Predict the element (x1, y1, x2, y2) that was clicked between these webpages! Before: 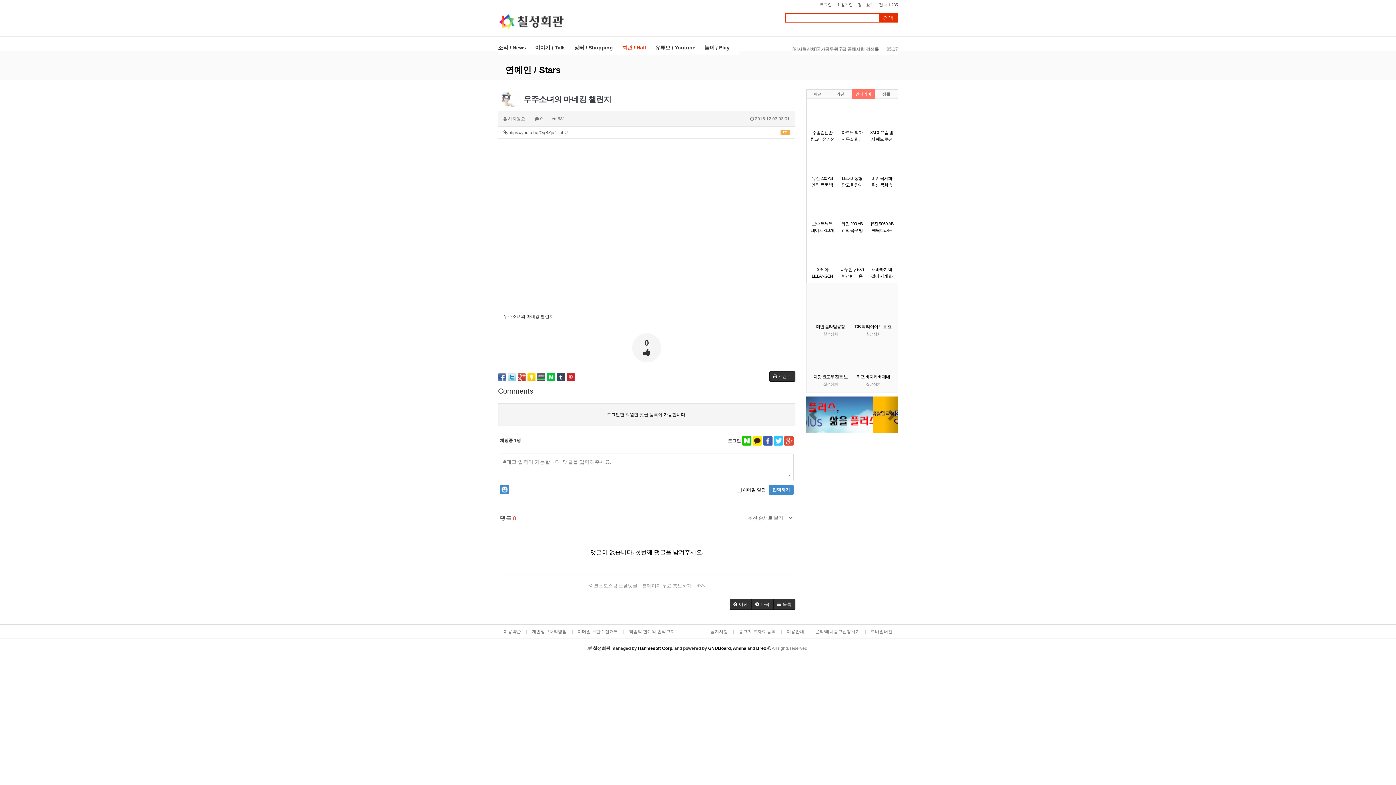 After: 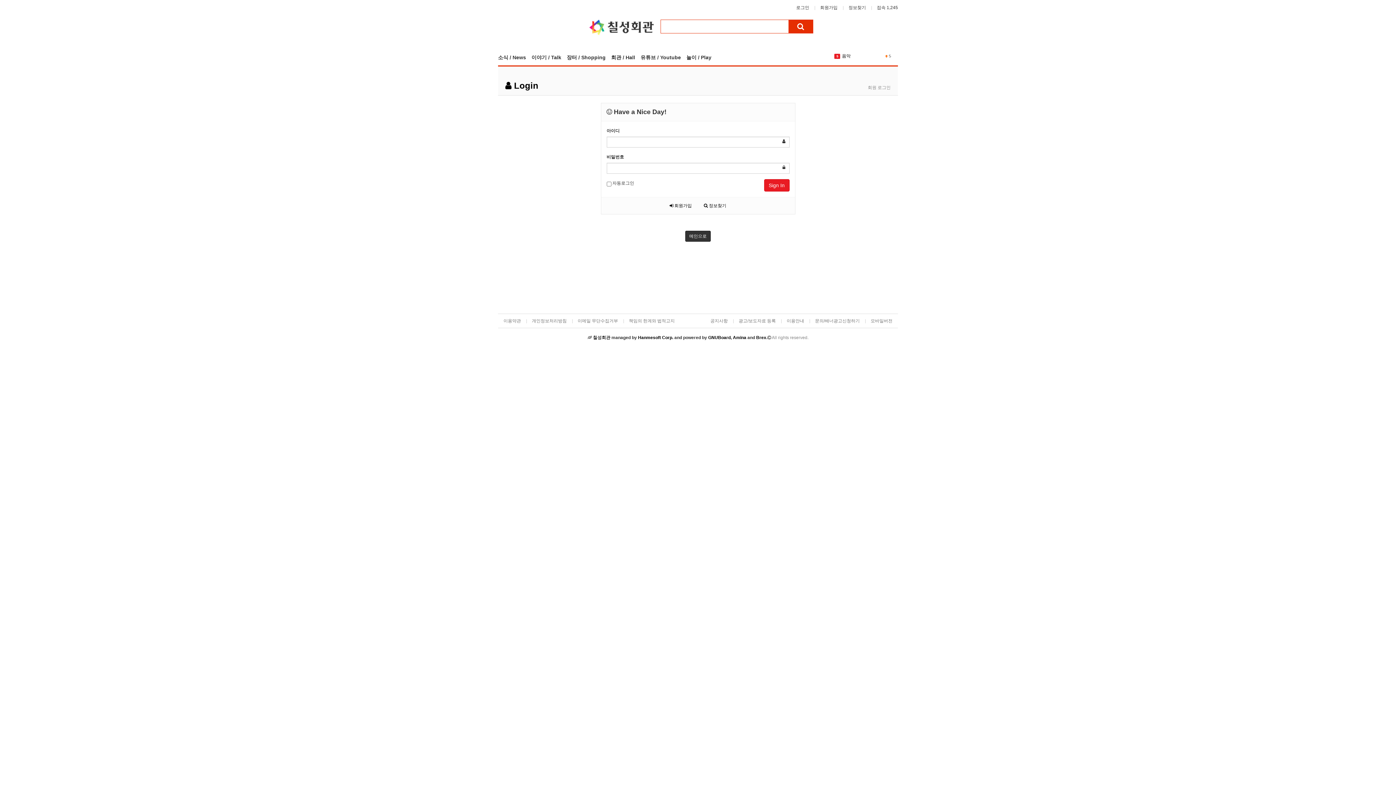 Action: label: 문의/배너광고신청하기 bbox: (815, 629, 860, 634)